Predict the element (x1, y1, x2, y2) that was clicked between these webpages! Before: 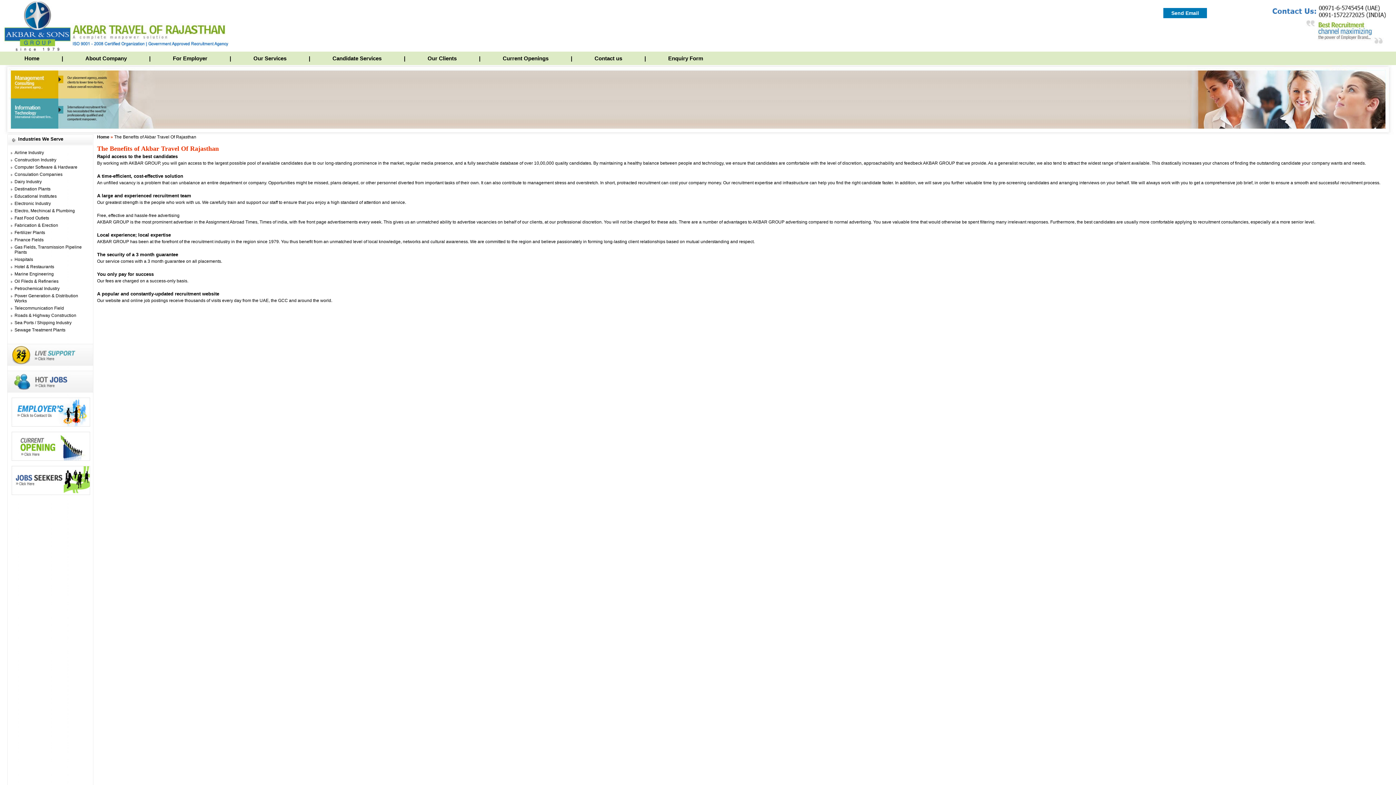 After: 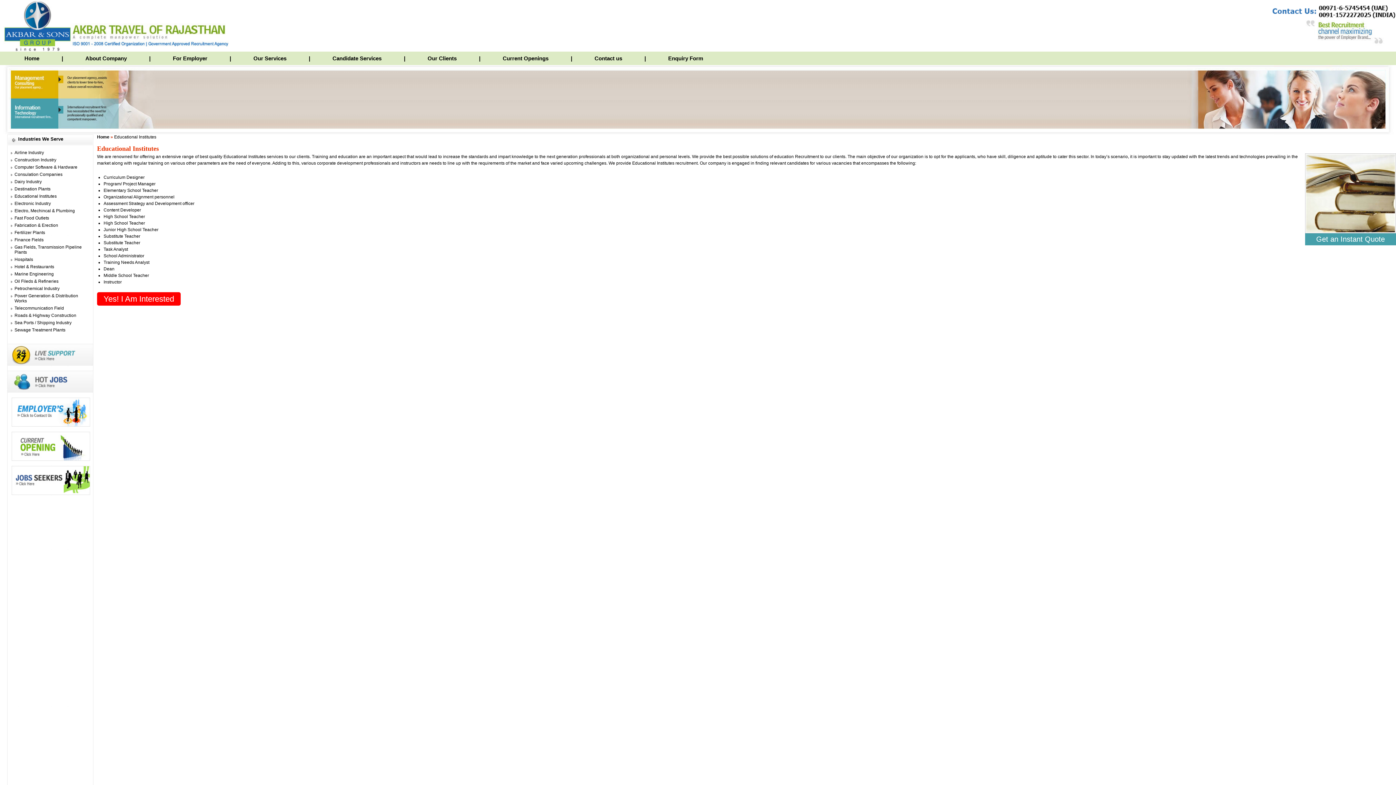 Action: bbox: (14, 193, 56, 198) label: Educational Institutes